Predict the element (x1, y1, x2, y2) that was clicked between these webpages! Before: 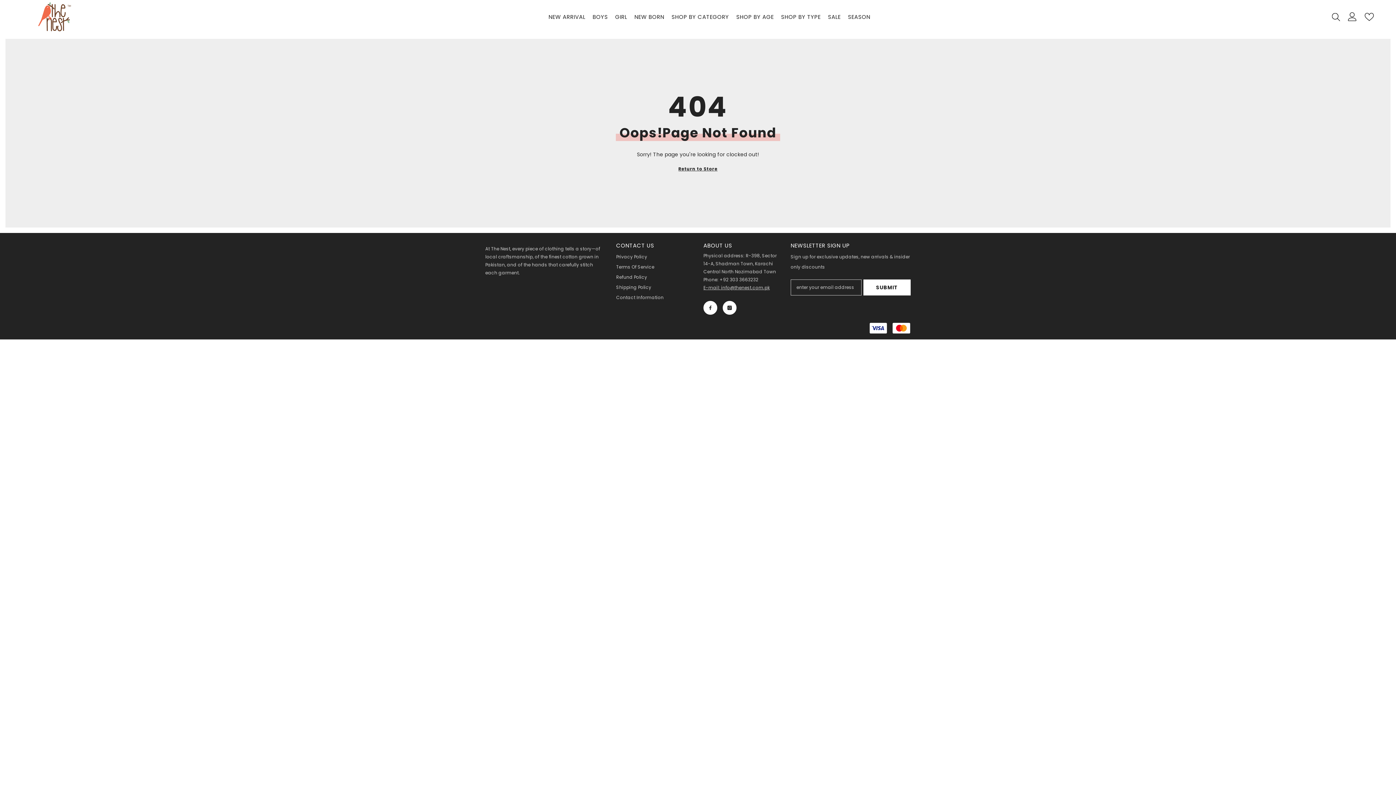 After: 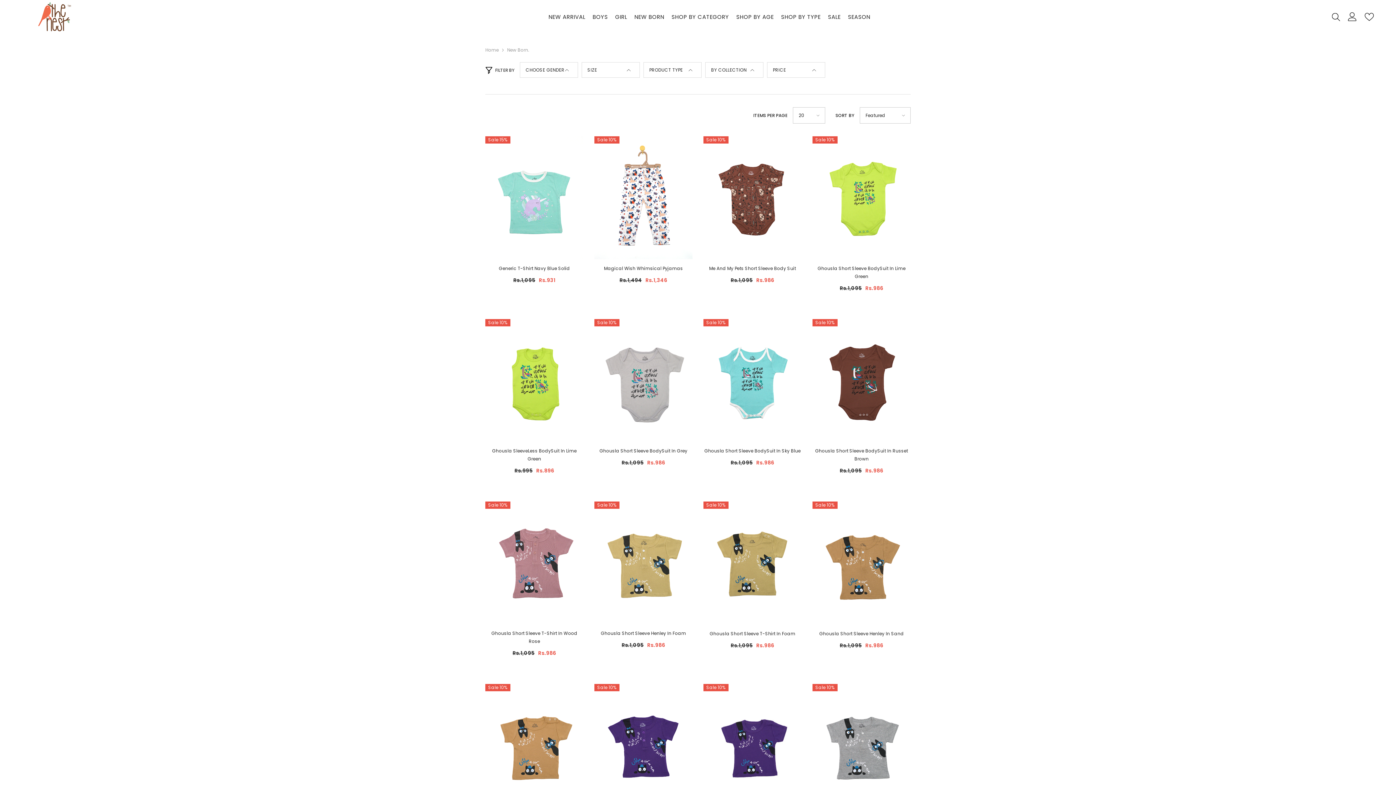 Action: label: NEW BORN bbox: (631, 13, 668, 24)